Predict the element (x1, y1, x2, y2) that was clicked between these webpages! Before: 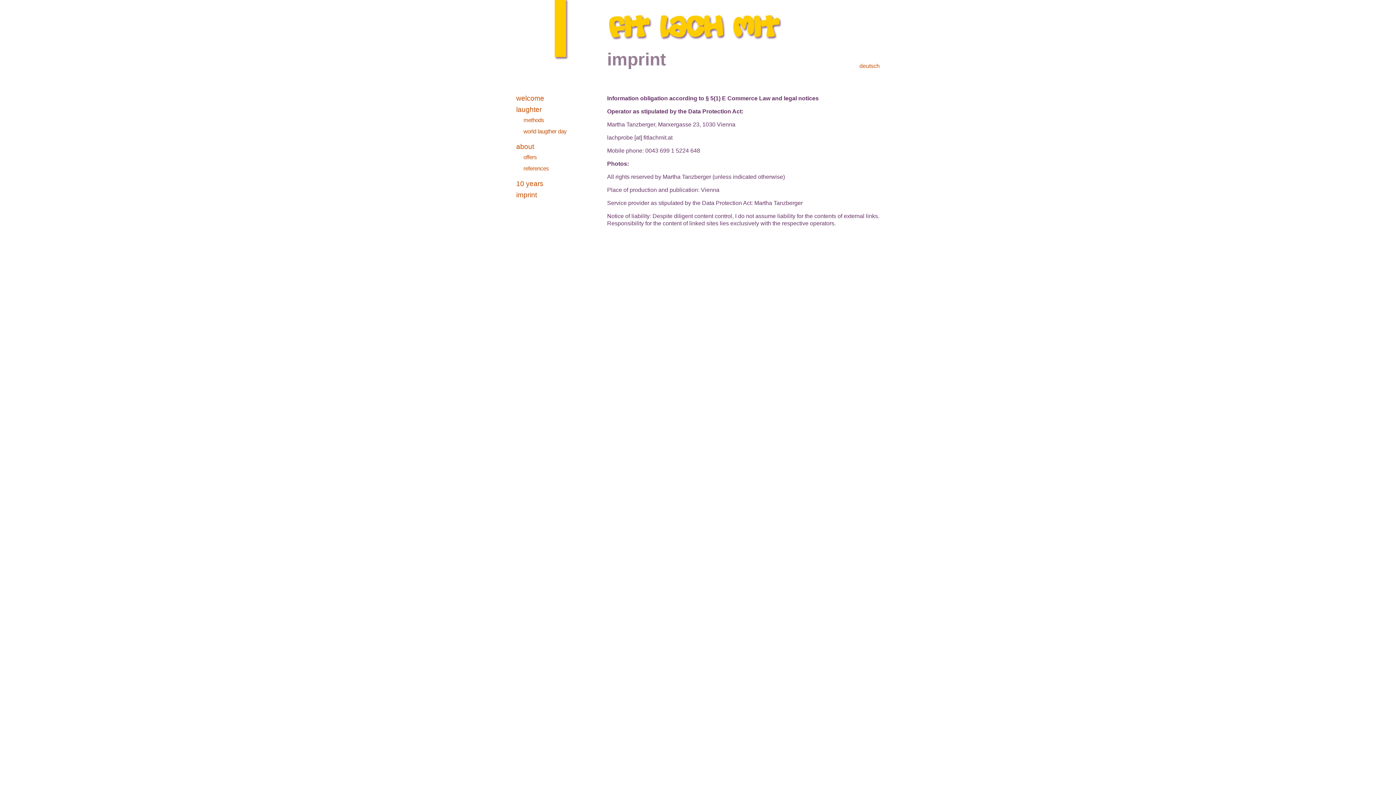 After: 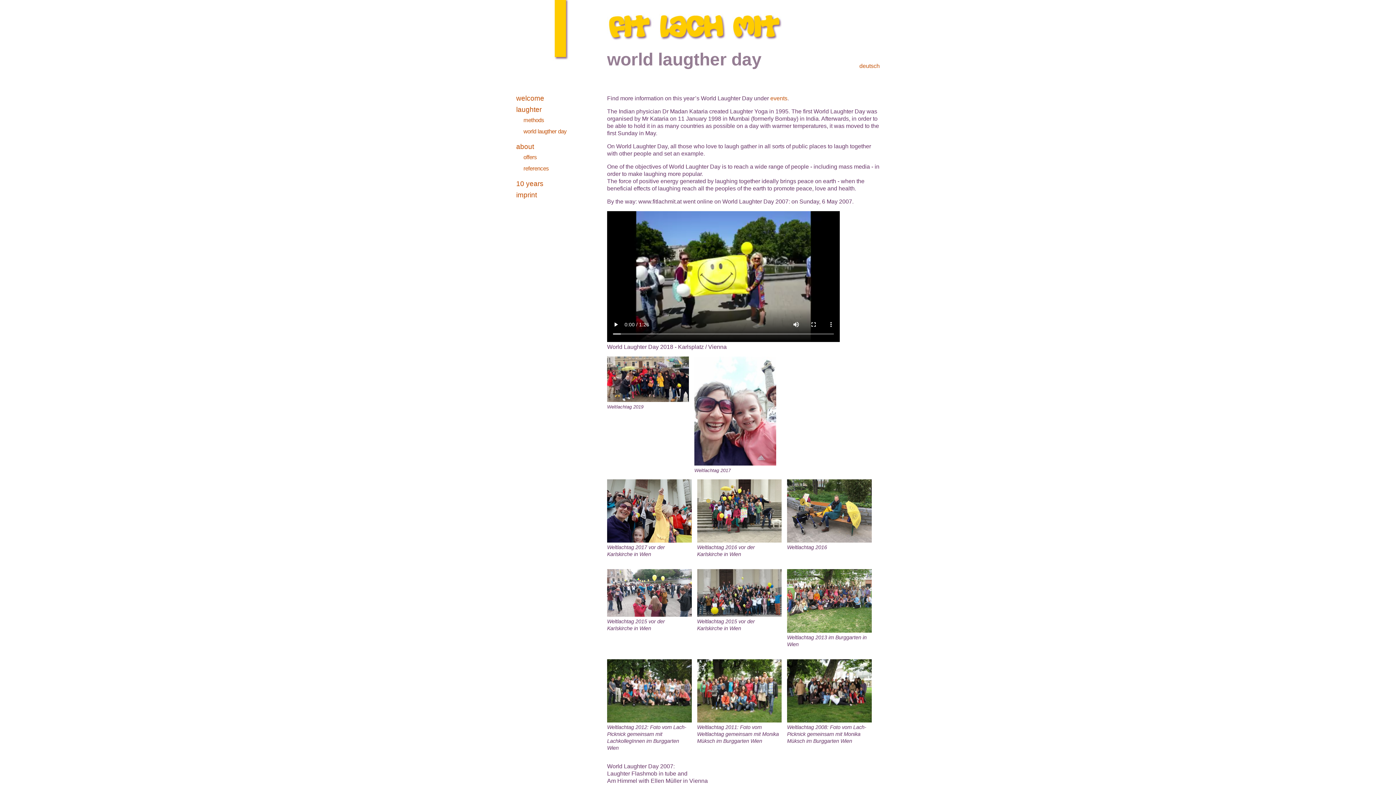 Action: bbox: (523, 128, 566, 134) label: world laugther day